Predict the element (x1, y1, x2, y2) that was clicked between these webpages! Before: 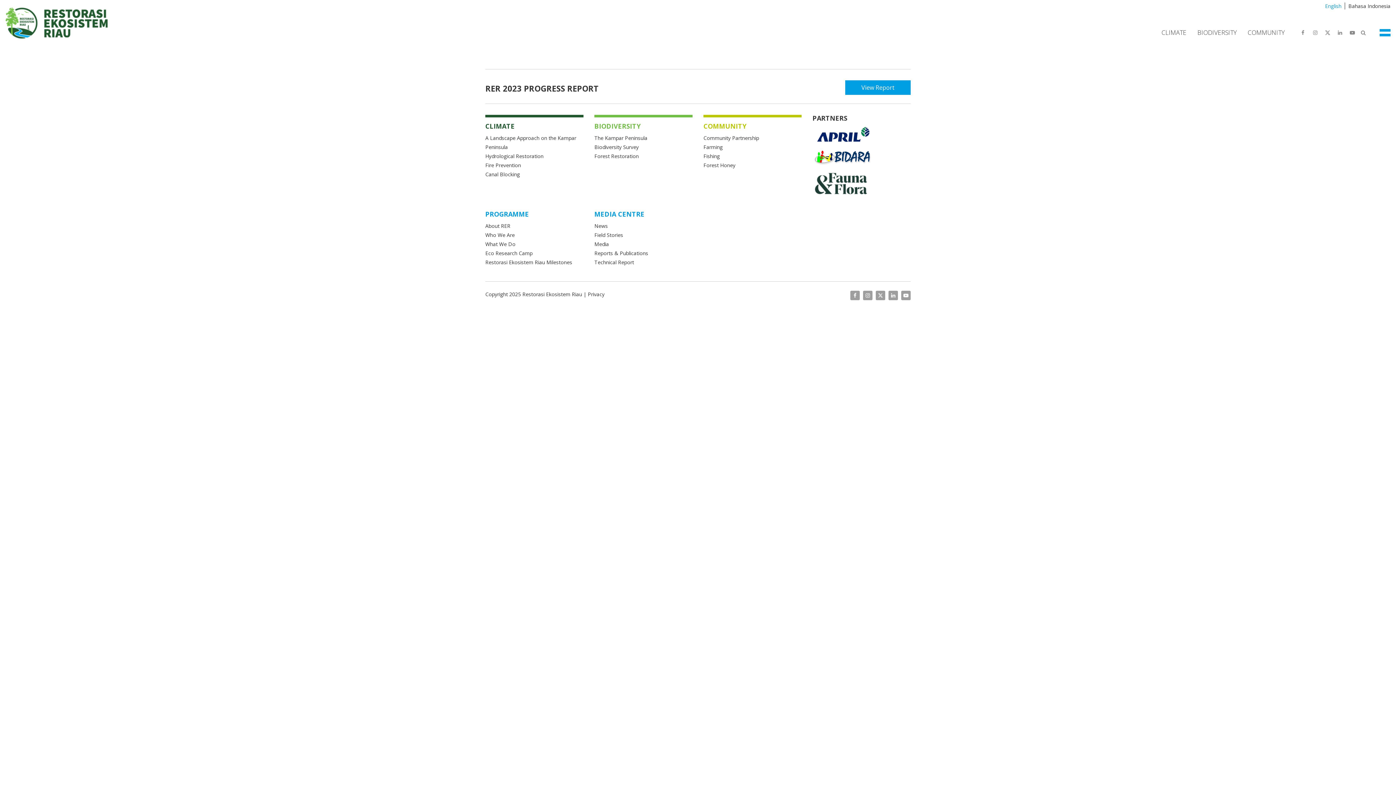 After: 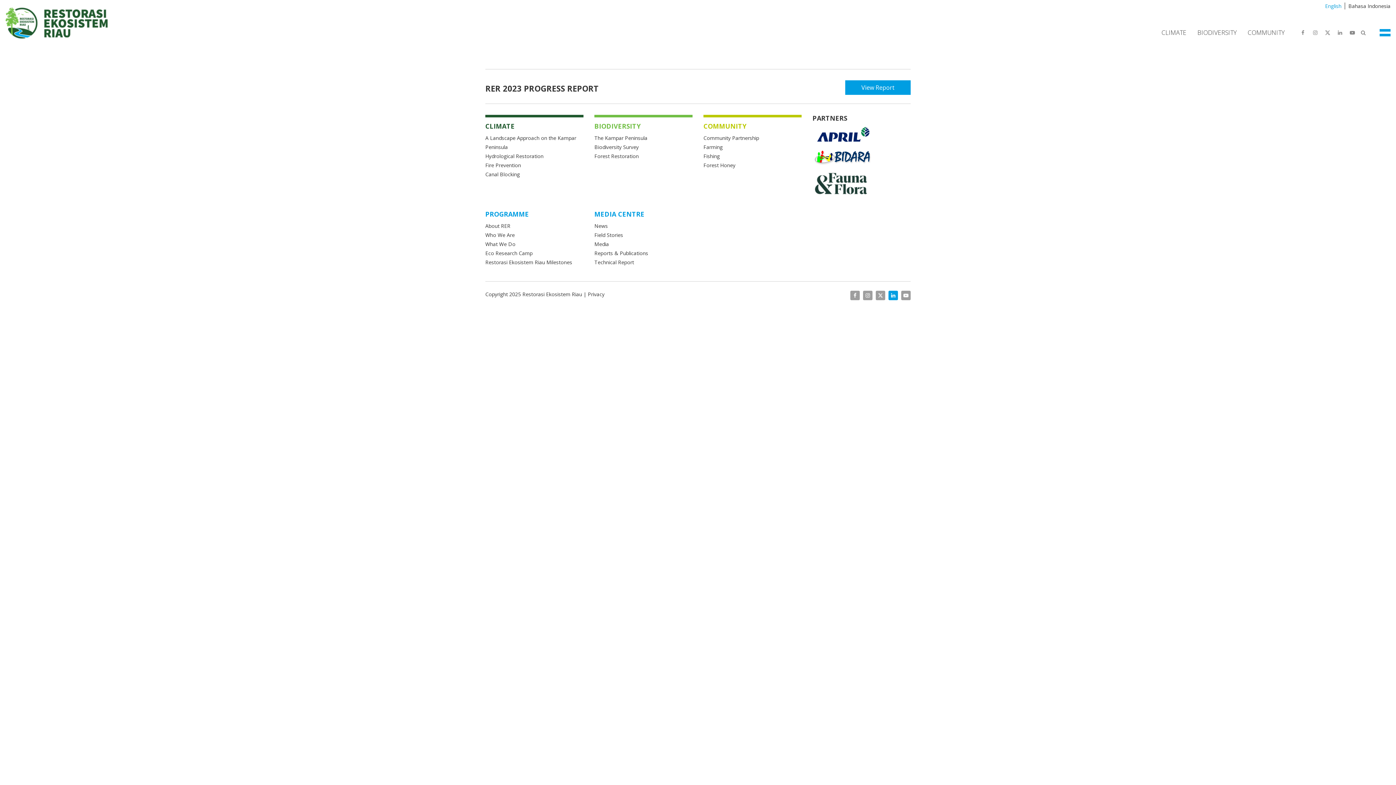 Action: bbox: (888, 290, 898, 300)